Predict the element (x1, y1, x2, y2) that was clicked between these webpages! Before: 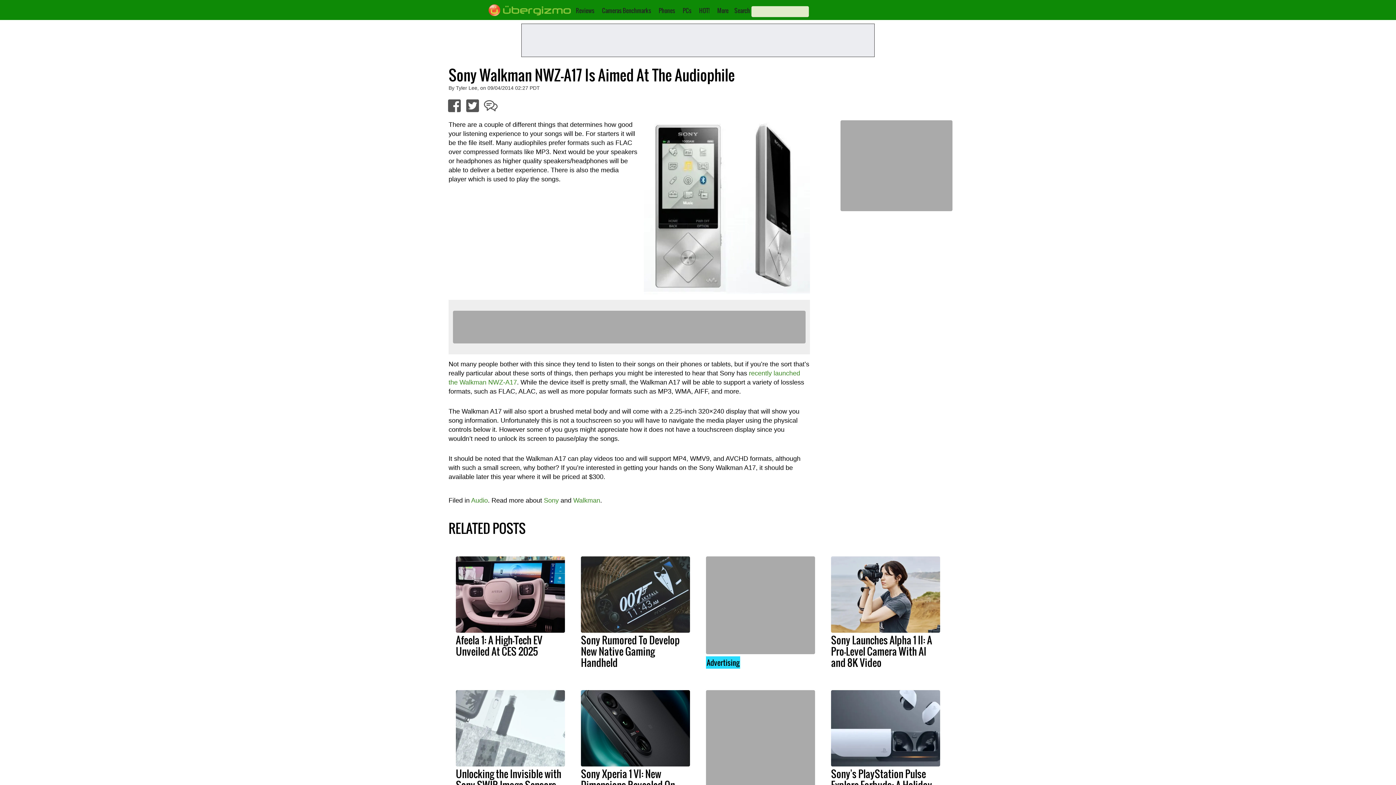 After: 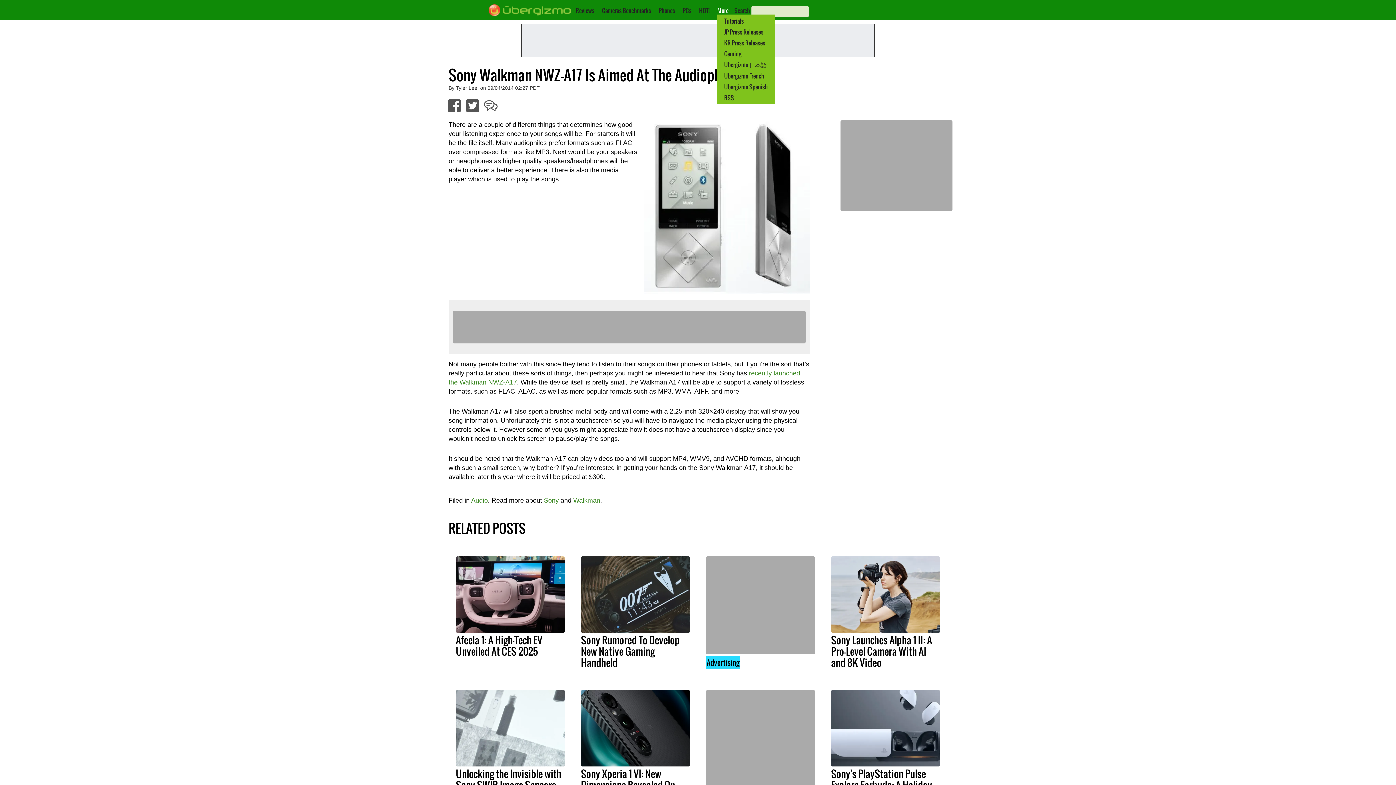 Action: label: More bbox: (717, 6, 728, 14)